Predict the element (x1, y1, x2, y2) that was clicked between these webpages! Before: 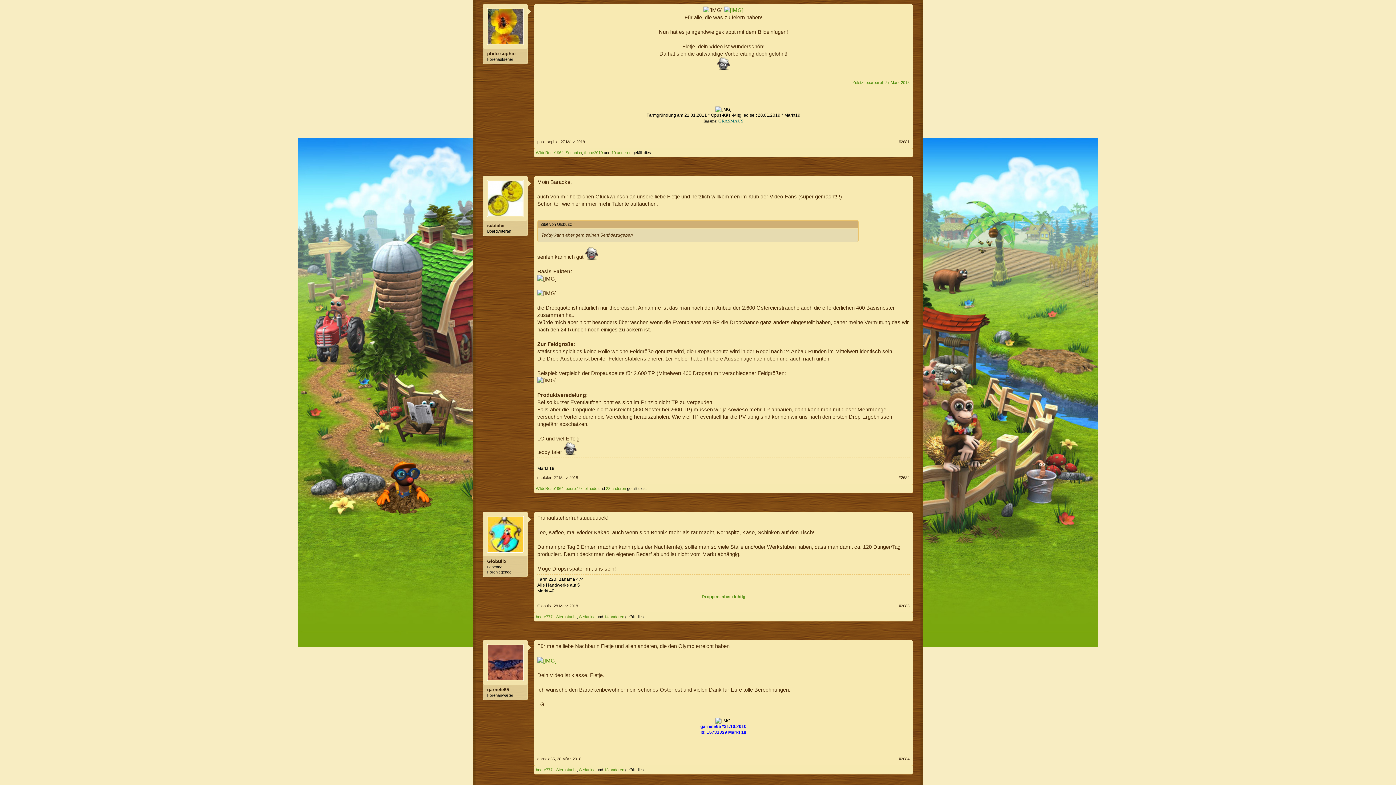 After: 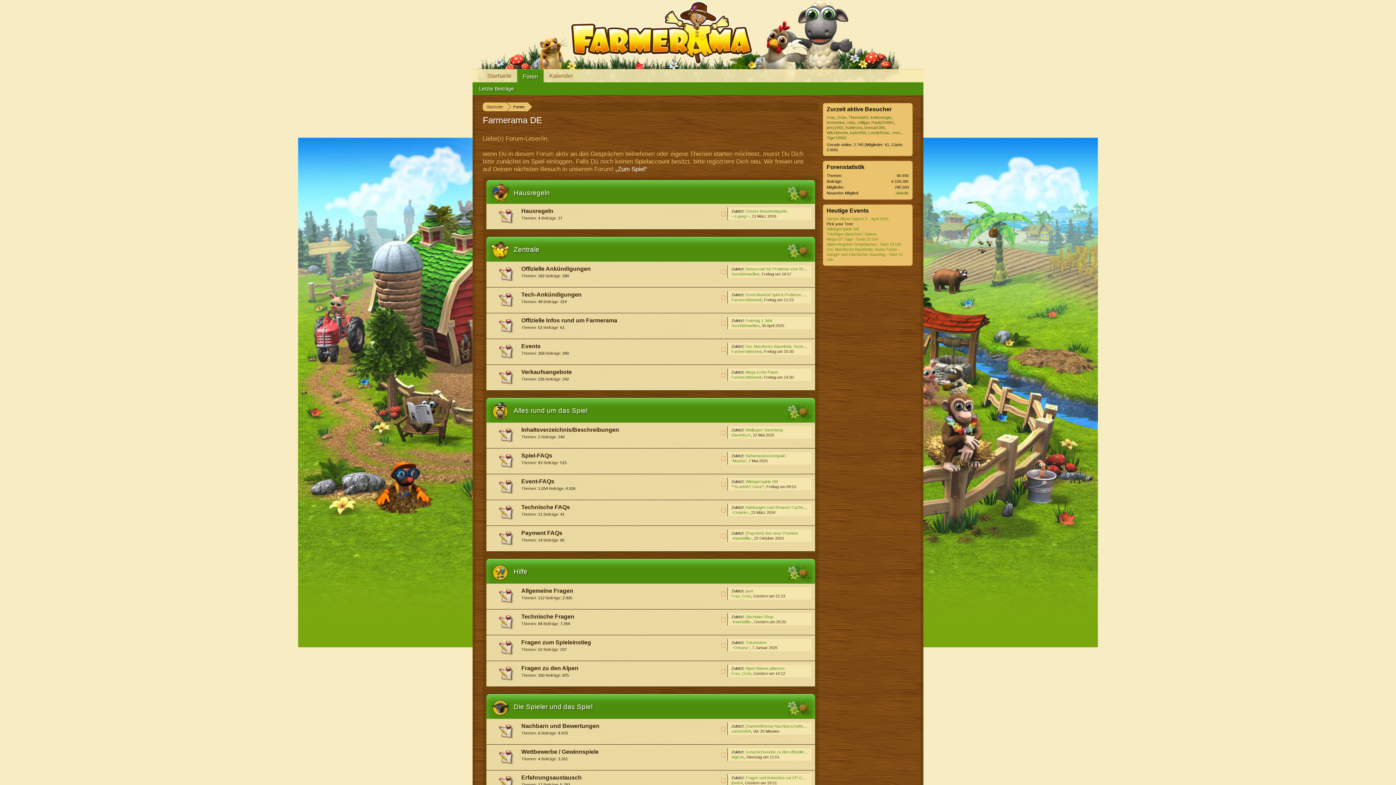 Action: bbox: (537, 139, 558, 144) label: philo-sophie